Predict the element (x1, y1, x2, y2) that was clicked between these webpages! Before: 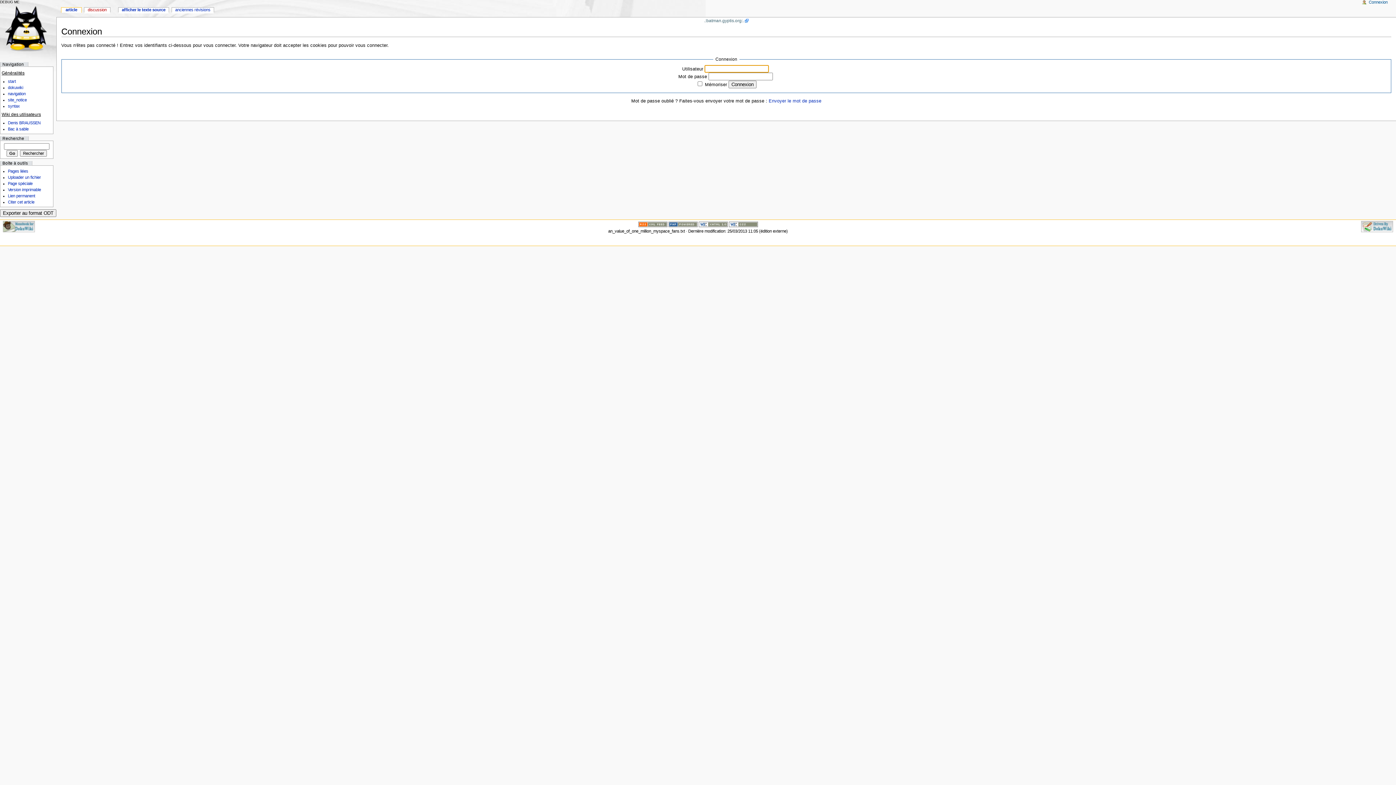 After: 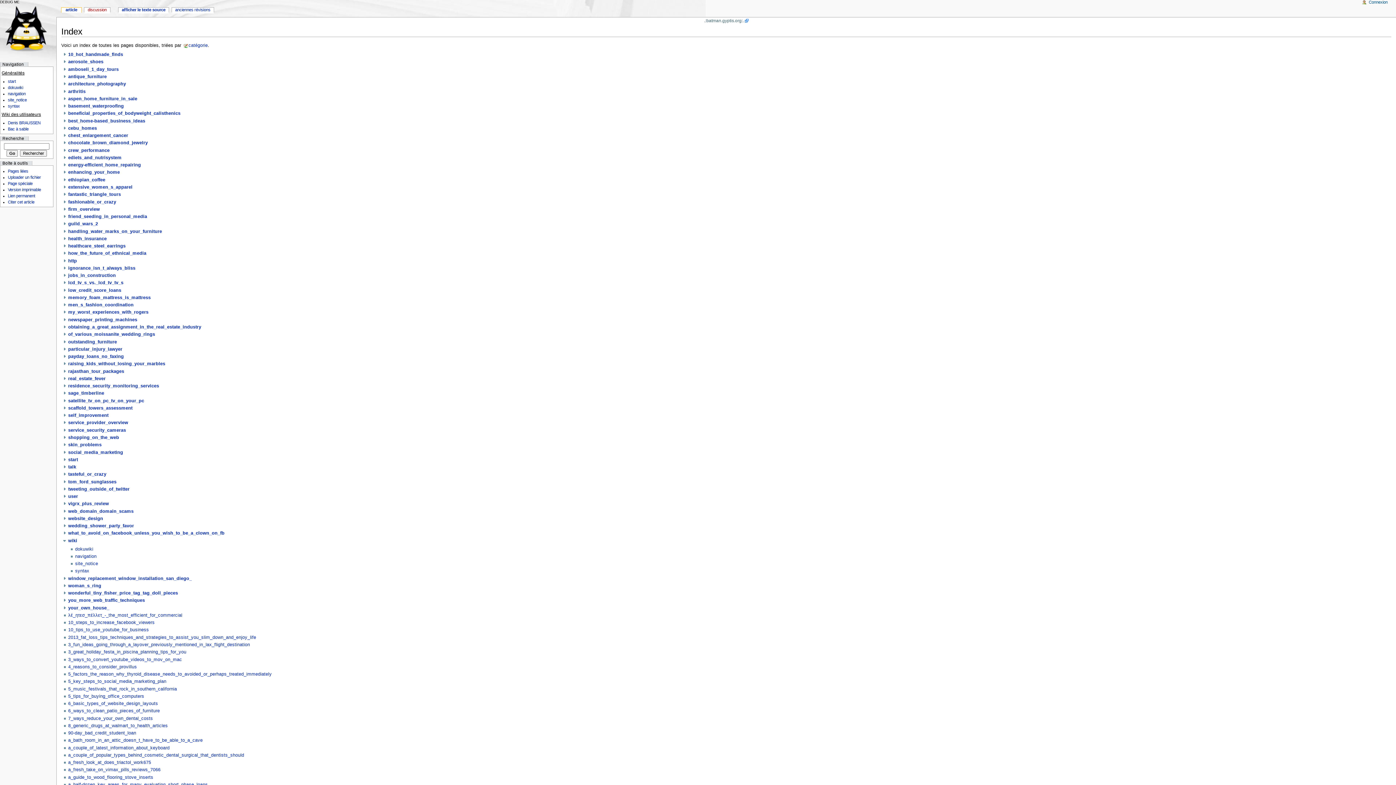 Action: bbox: (7, 181, 32, 185) label: Page spéciale